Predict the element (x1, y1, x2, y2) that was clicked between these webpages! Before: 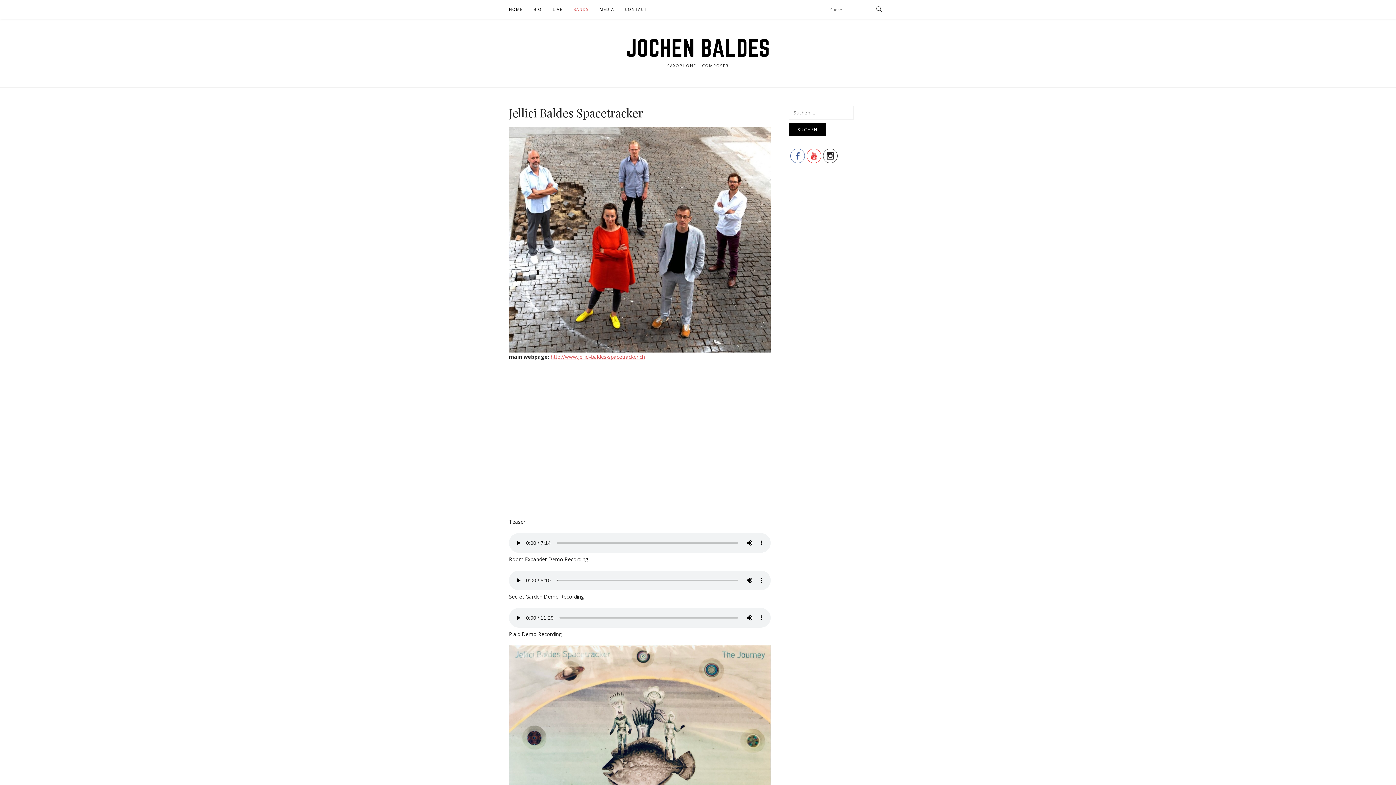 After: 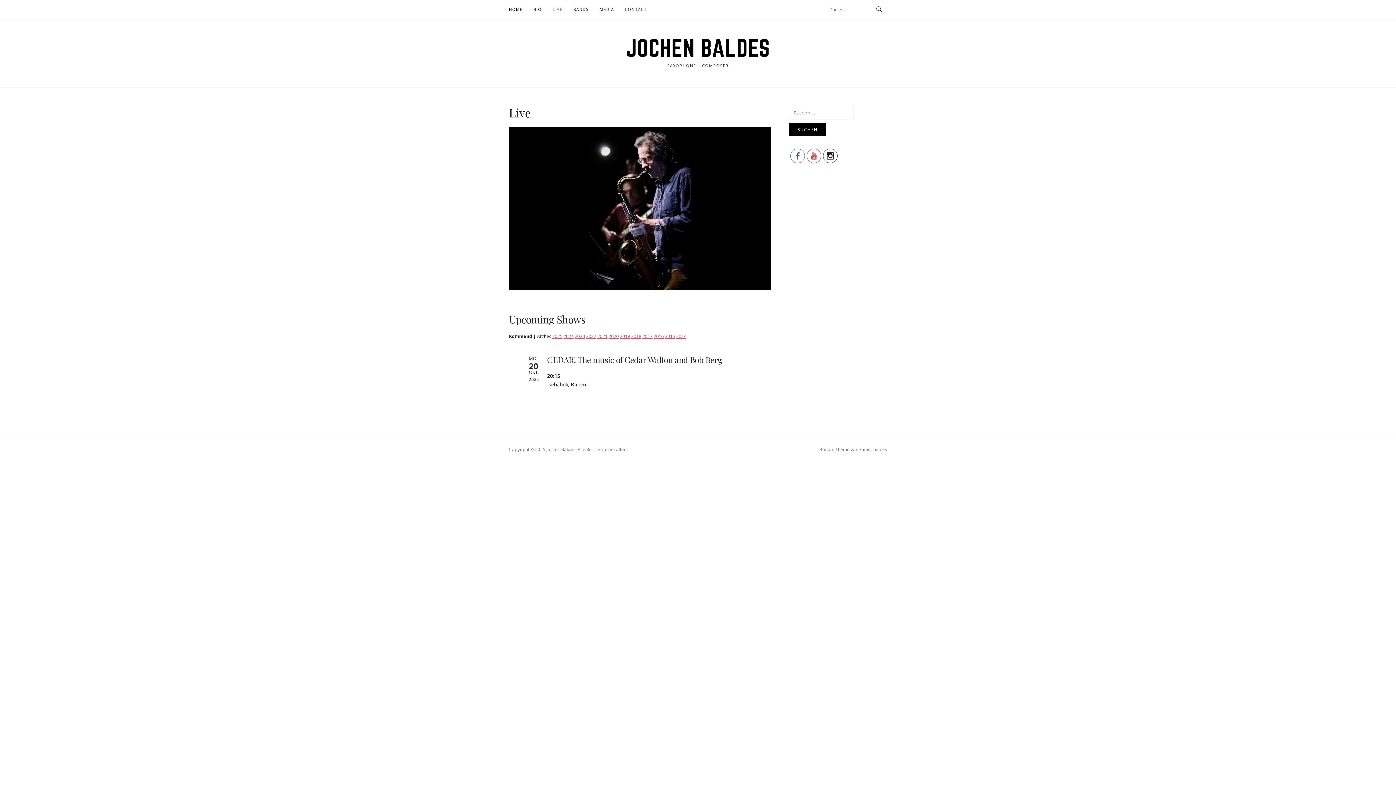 Action: bbox: (552, 0, 562, 18) label: LIVE